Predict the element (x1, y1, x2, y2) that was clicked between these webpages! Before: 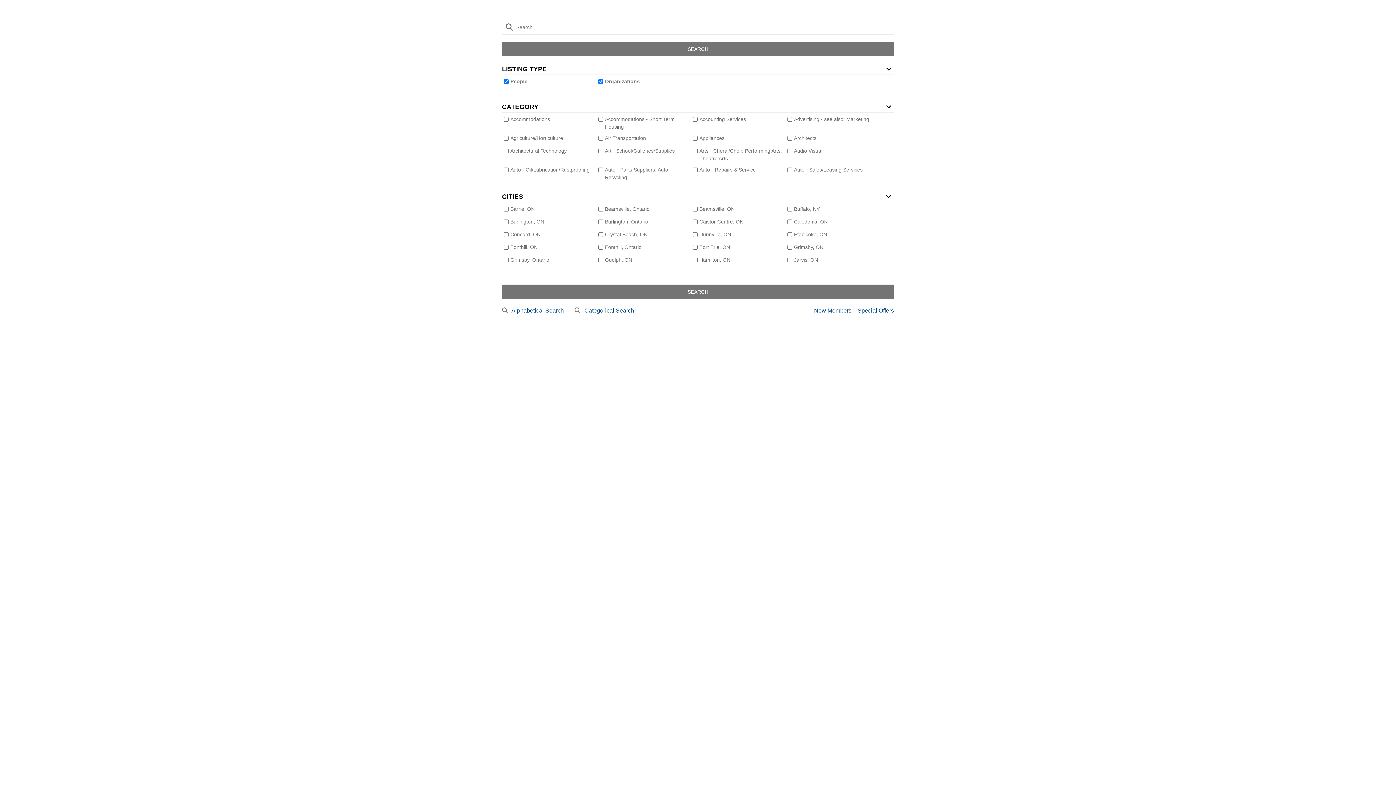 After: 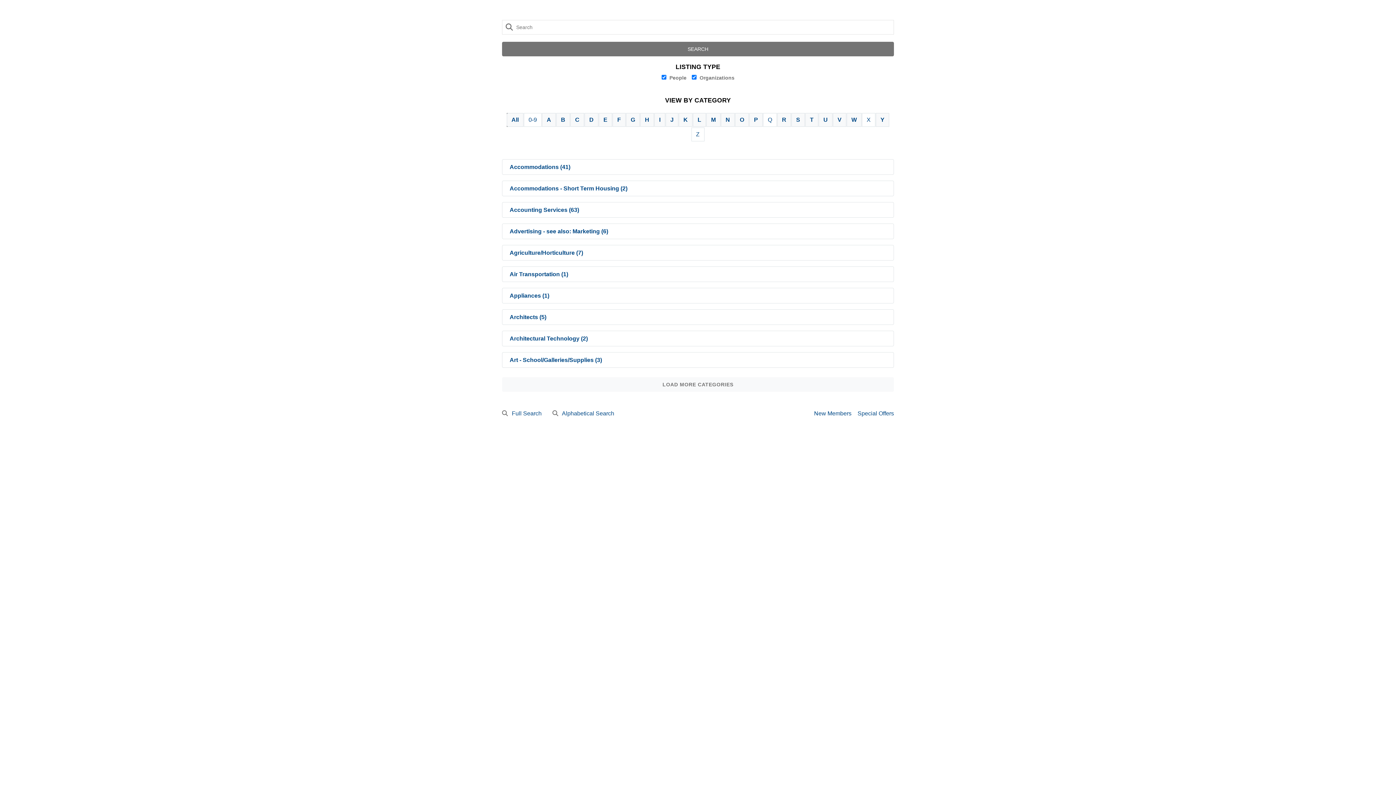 Action: bbox: (584, 307, 639, 313) label: Categorical Search